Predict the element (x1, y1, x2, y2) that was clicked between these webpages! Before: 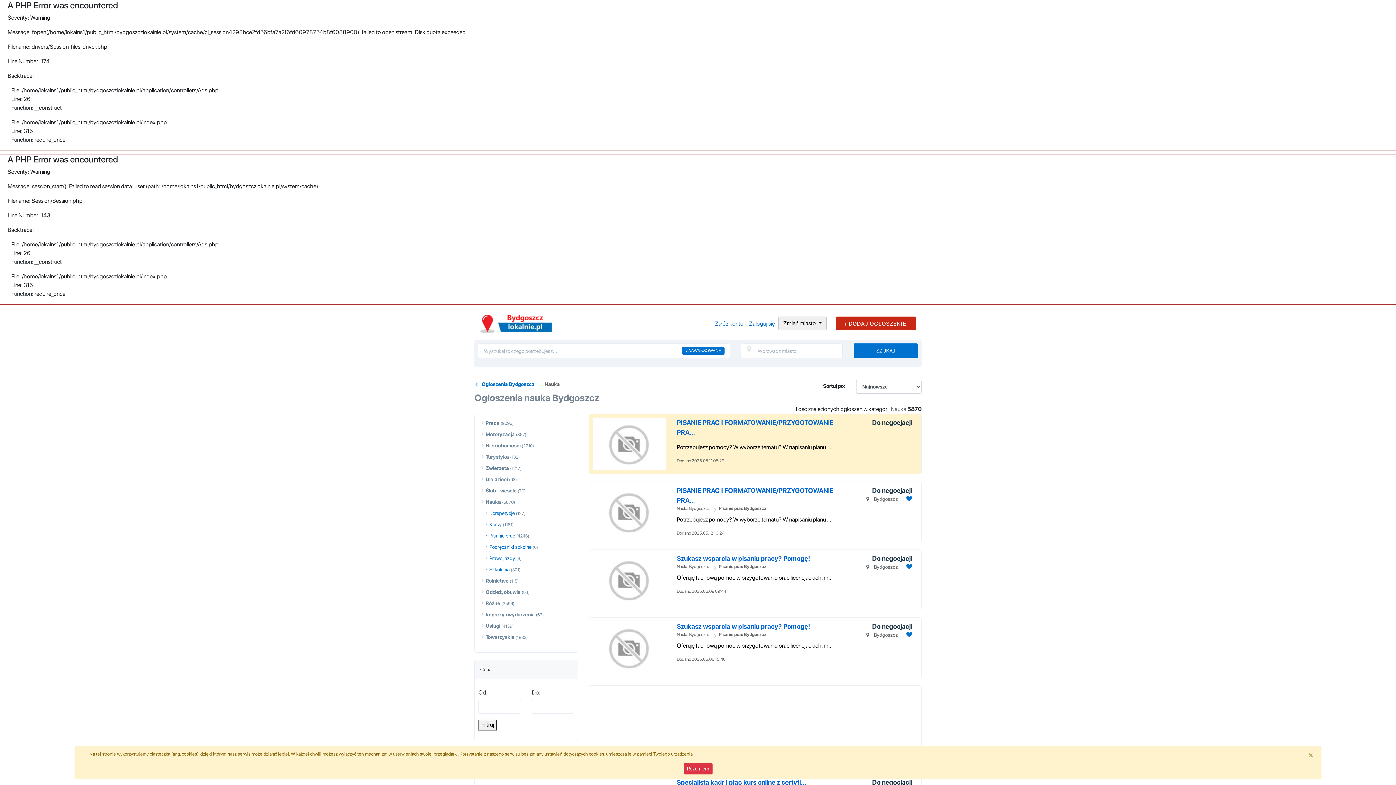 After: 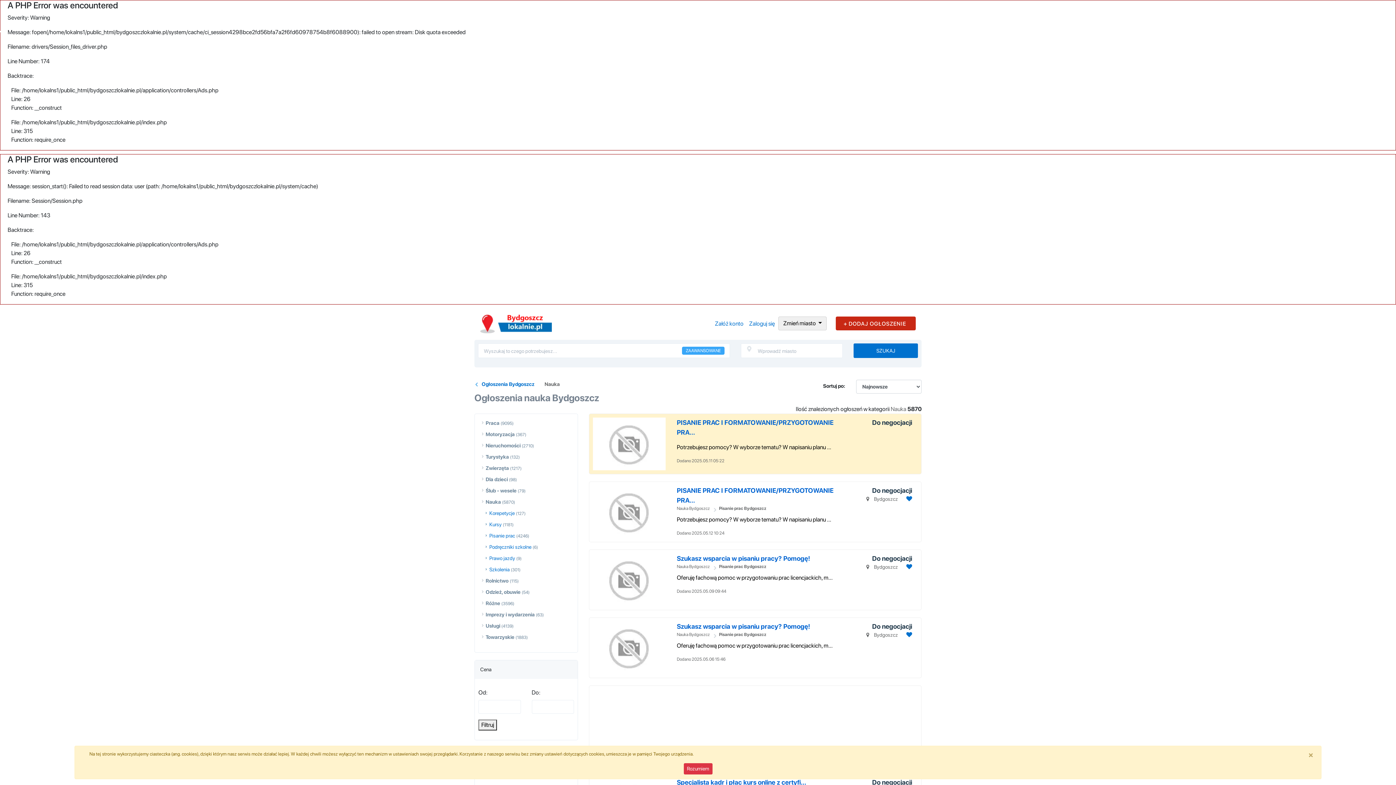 Action: bbox: (682, 346, 724, 354) label: ZAAWANSOWANE